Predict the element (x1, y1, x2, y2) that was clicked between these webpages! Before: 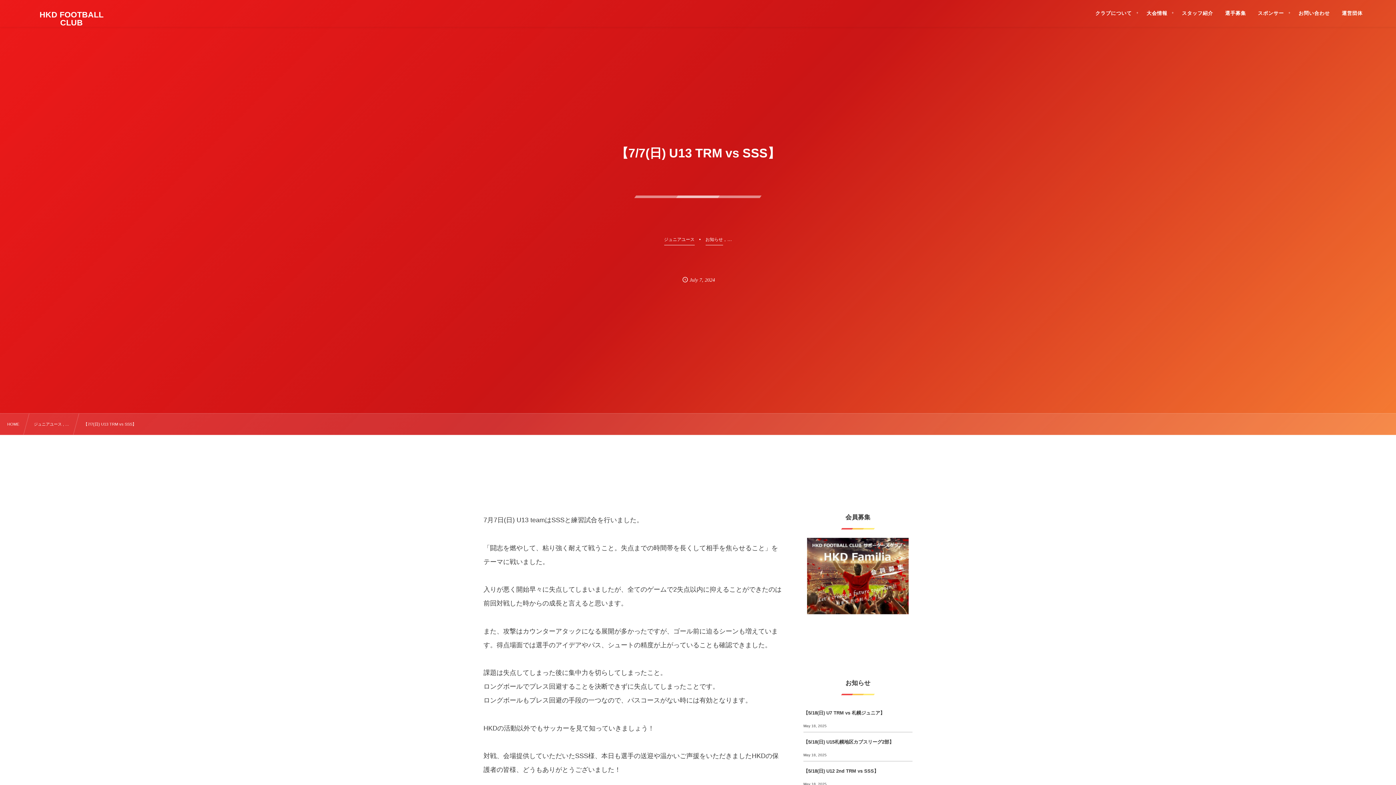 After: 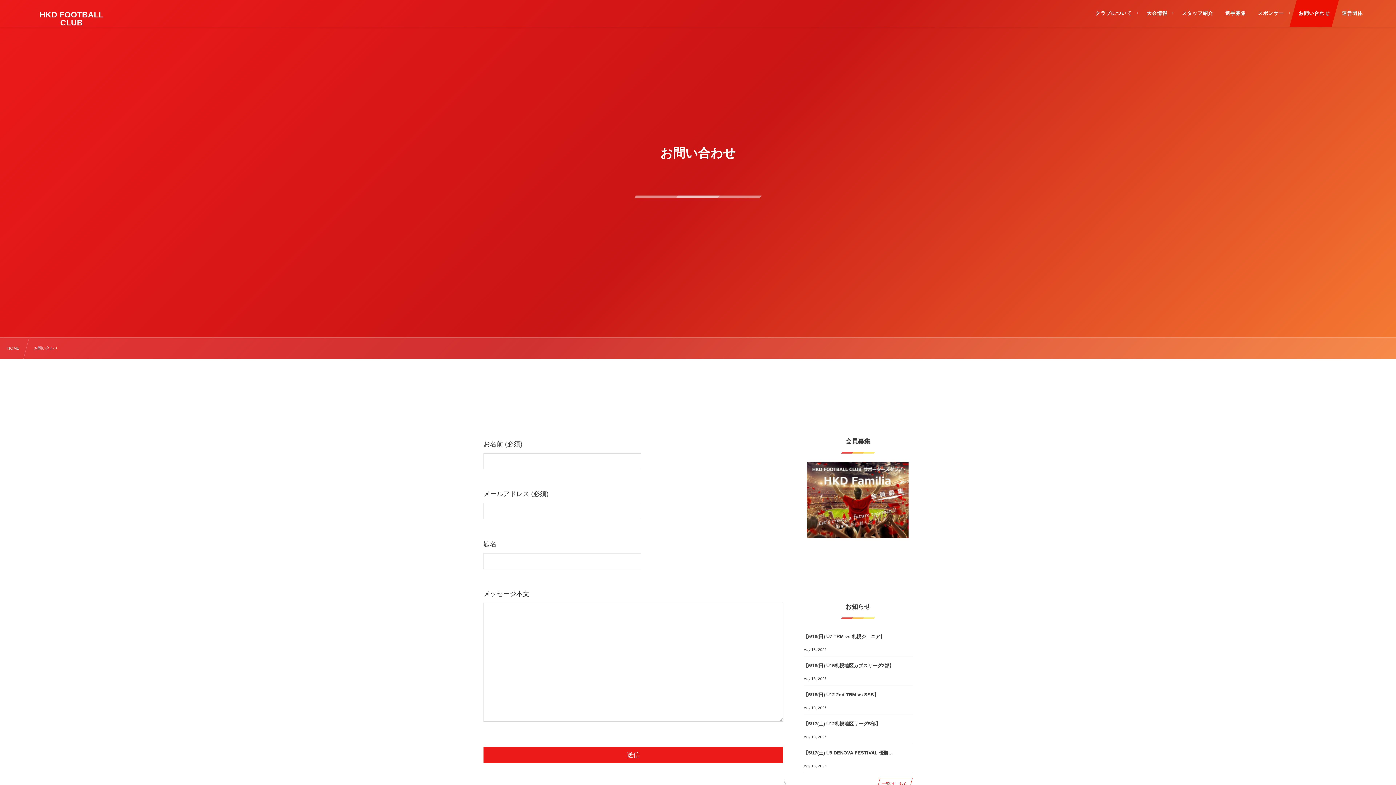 Action: bbox: (1289, 0, 1339, 26) label: お問い合わせ